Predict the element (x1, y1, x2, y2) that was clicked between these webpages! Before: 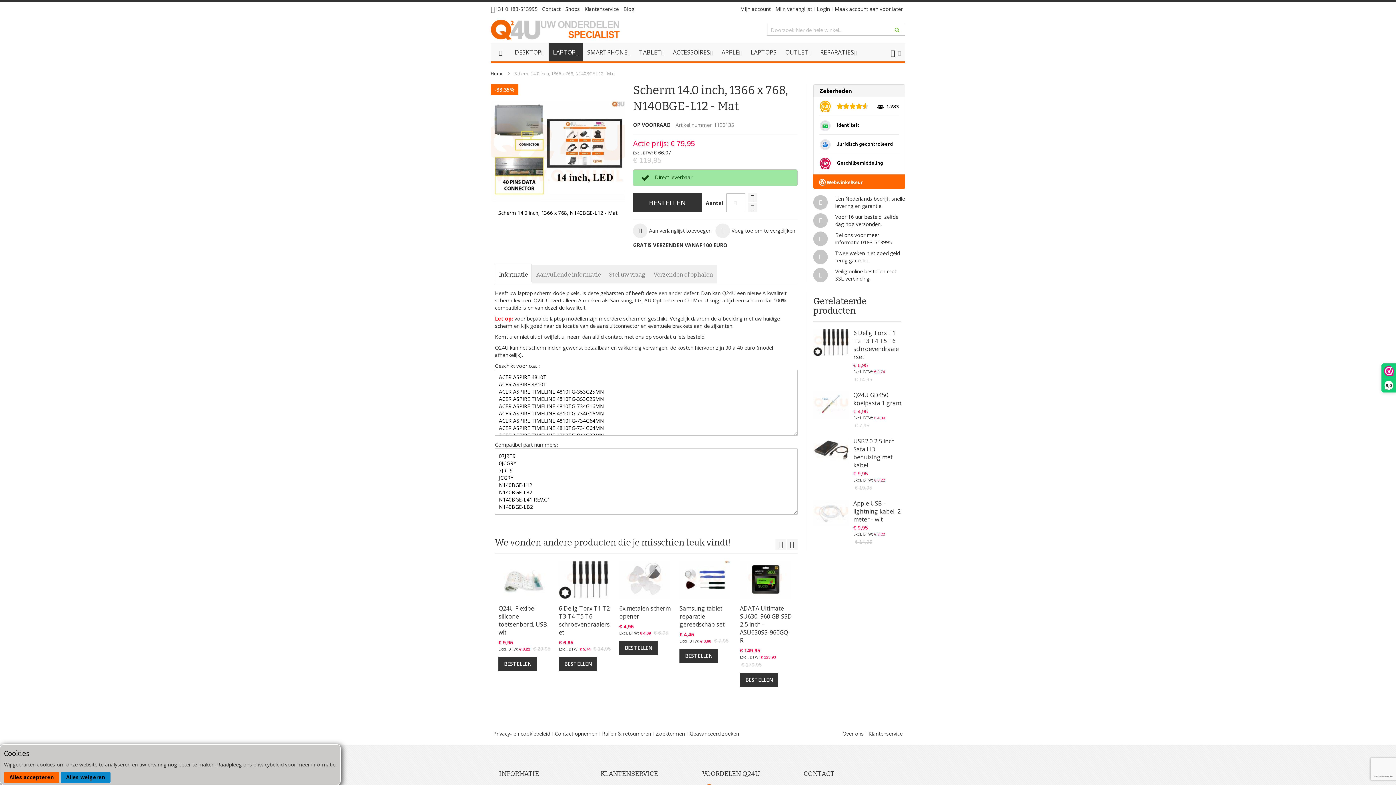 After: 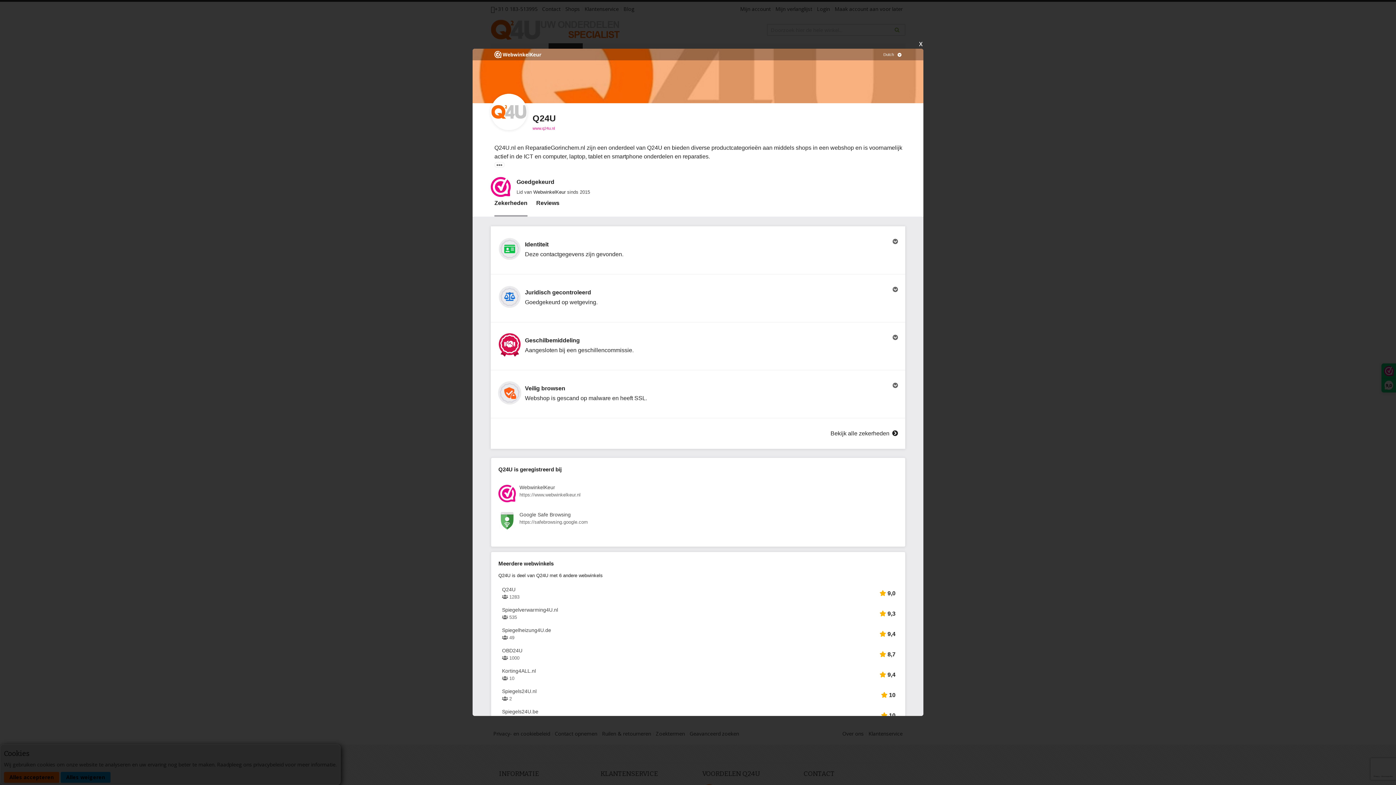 Action: label: 9,0 bbox: (1382, 364, 1396, 392)